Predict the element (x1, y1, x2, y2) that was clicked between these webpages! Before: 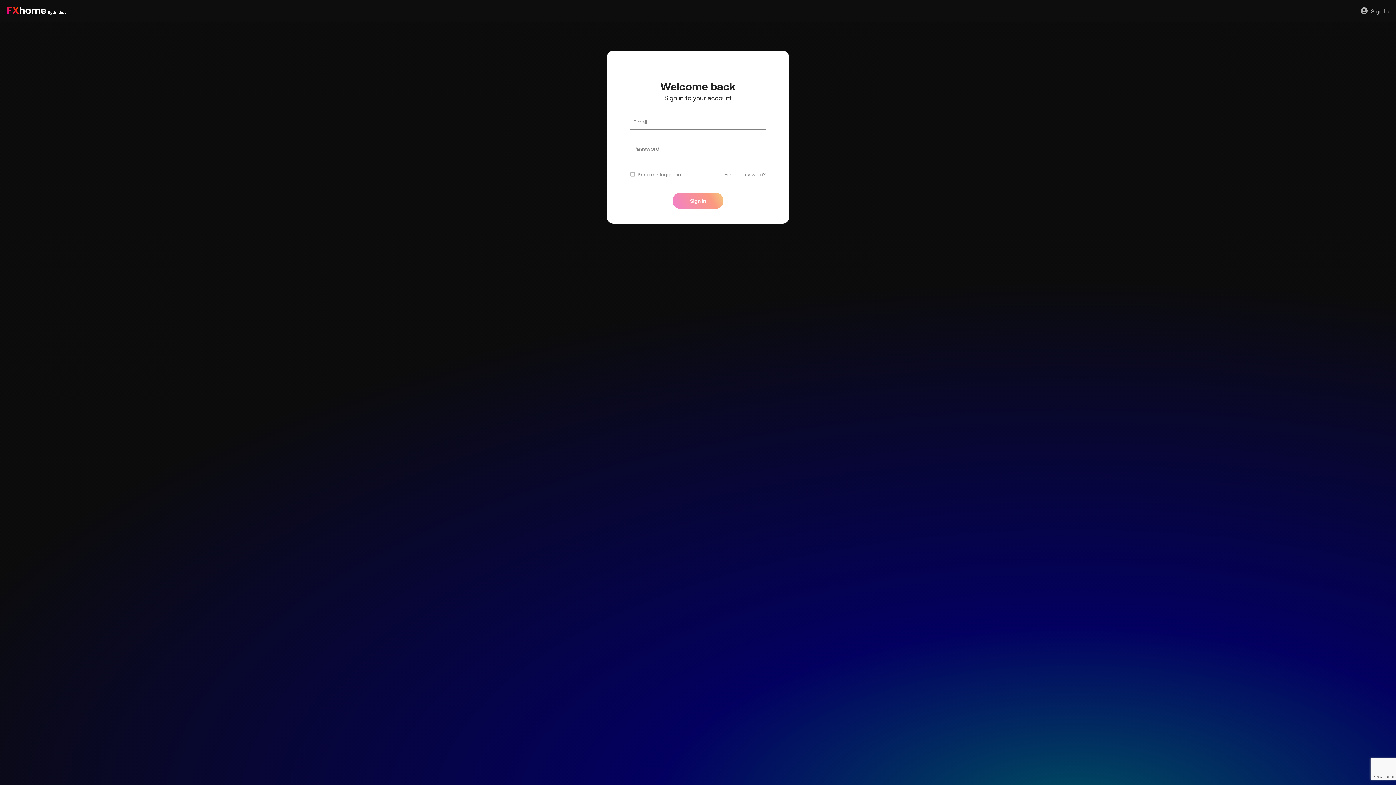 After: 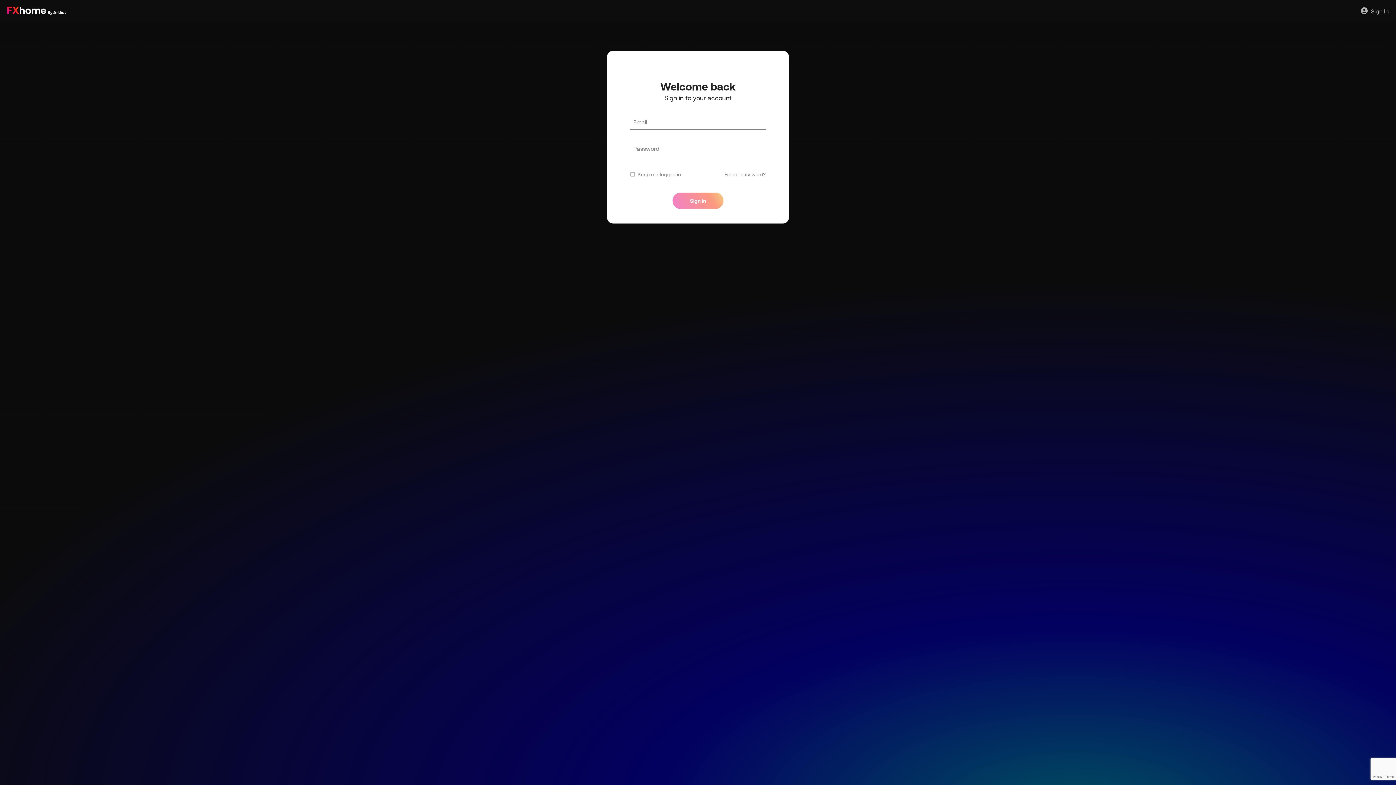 Action: bbox: (7, 6, 74, 15)